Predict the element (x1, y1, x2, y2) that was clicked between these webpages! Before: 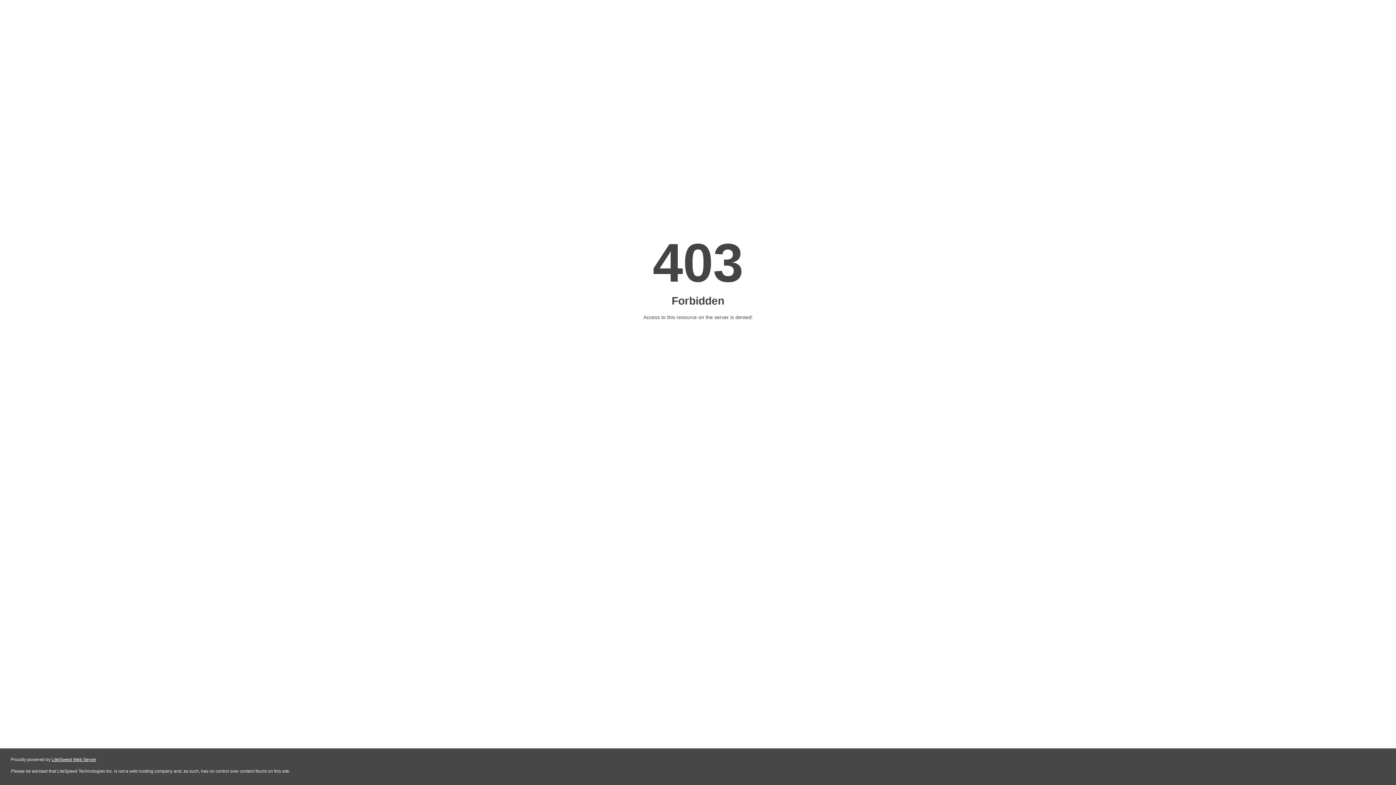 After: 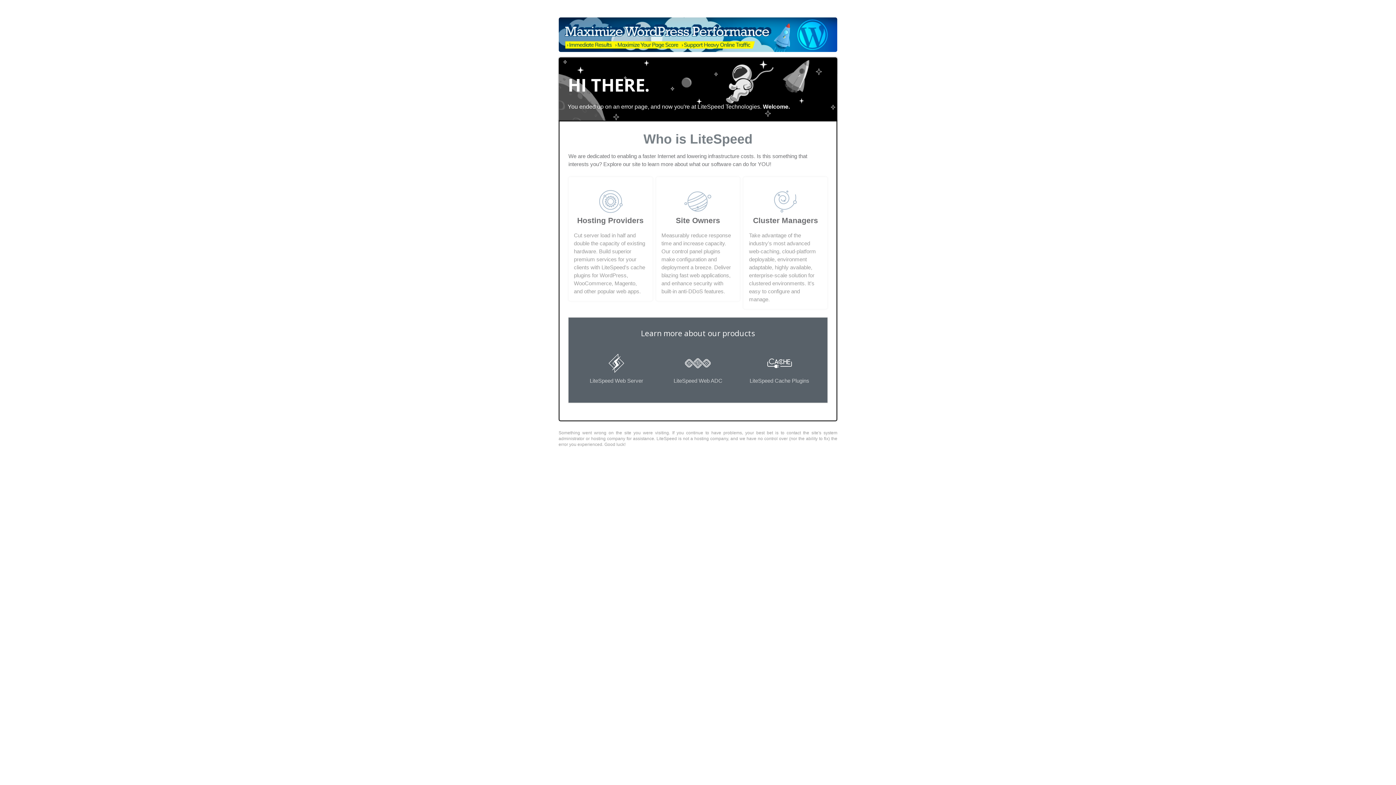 Action: label: LiteSpeed Web Server bbox: (51, 757, 96, 762)